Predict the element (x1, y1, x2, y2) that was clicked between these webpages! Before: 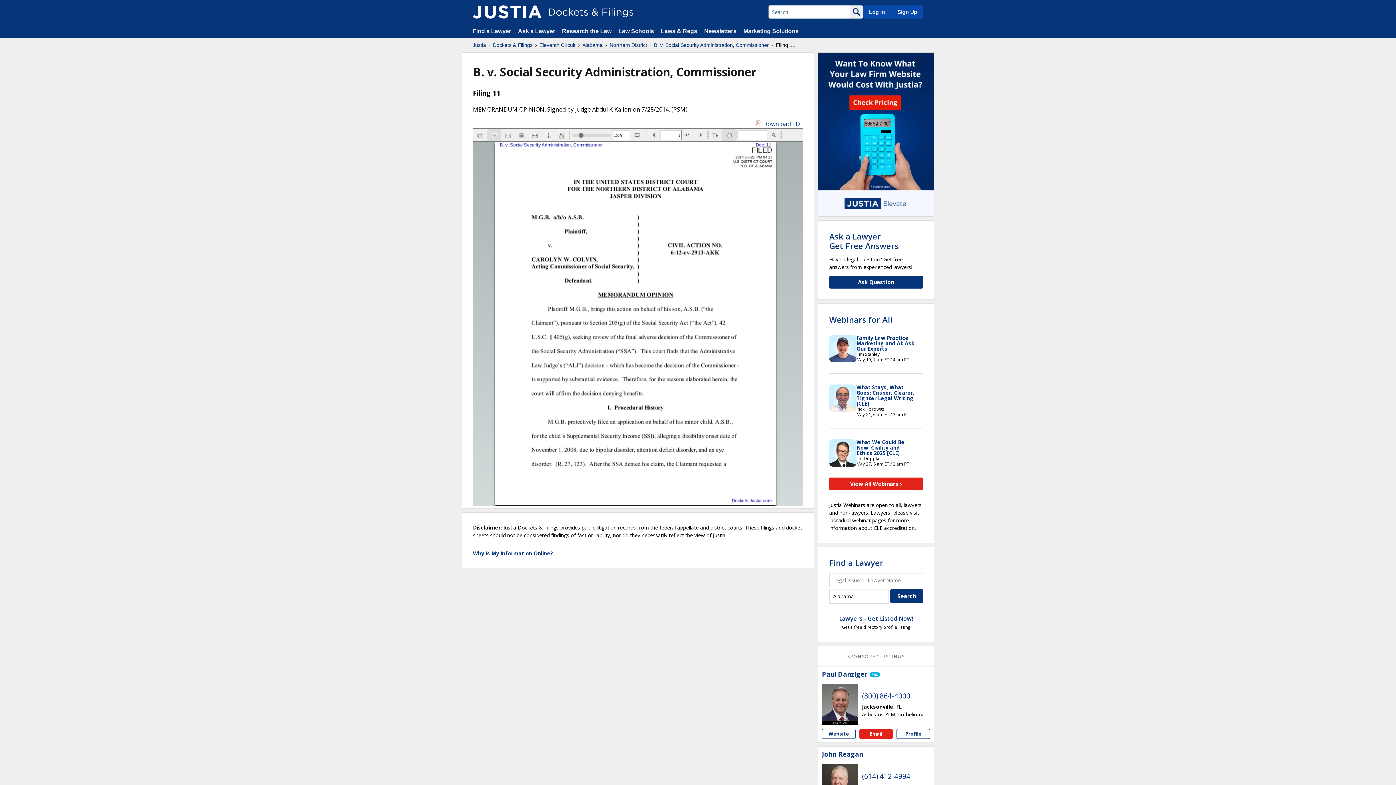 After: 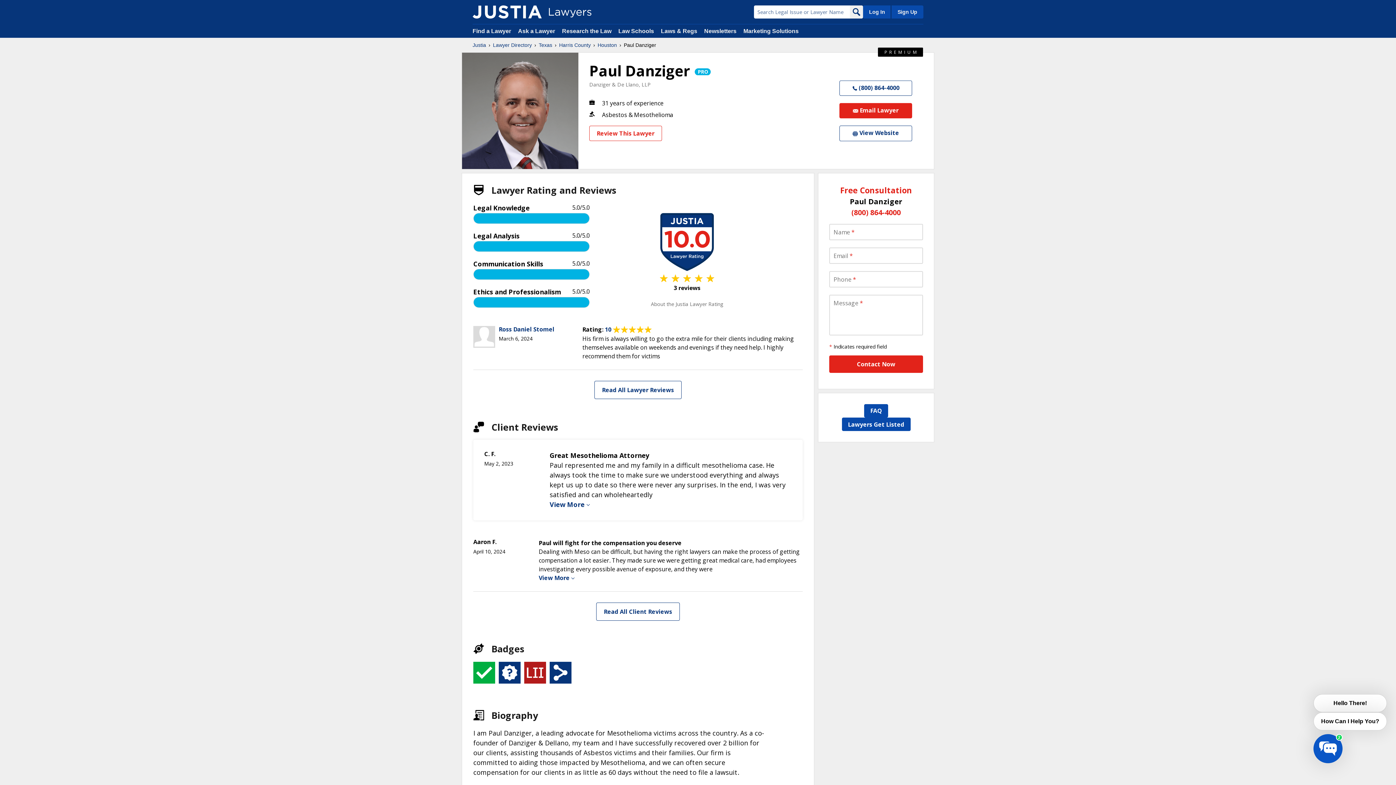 Action: bbox: (896, 729, 930, 739) label: Paul Danziger profile